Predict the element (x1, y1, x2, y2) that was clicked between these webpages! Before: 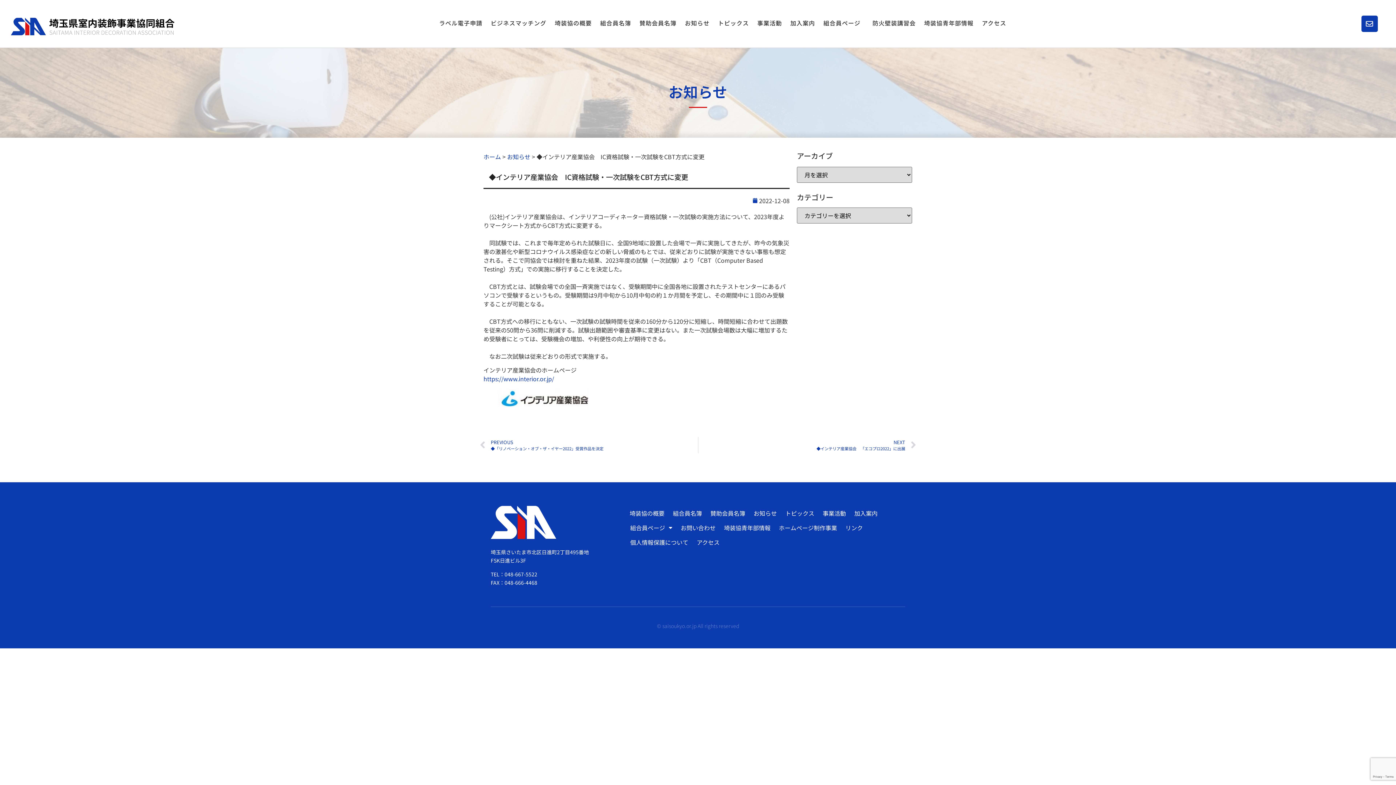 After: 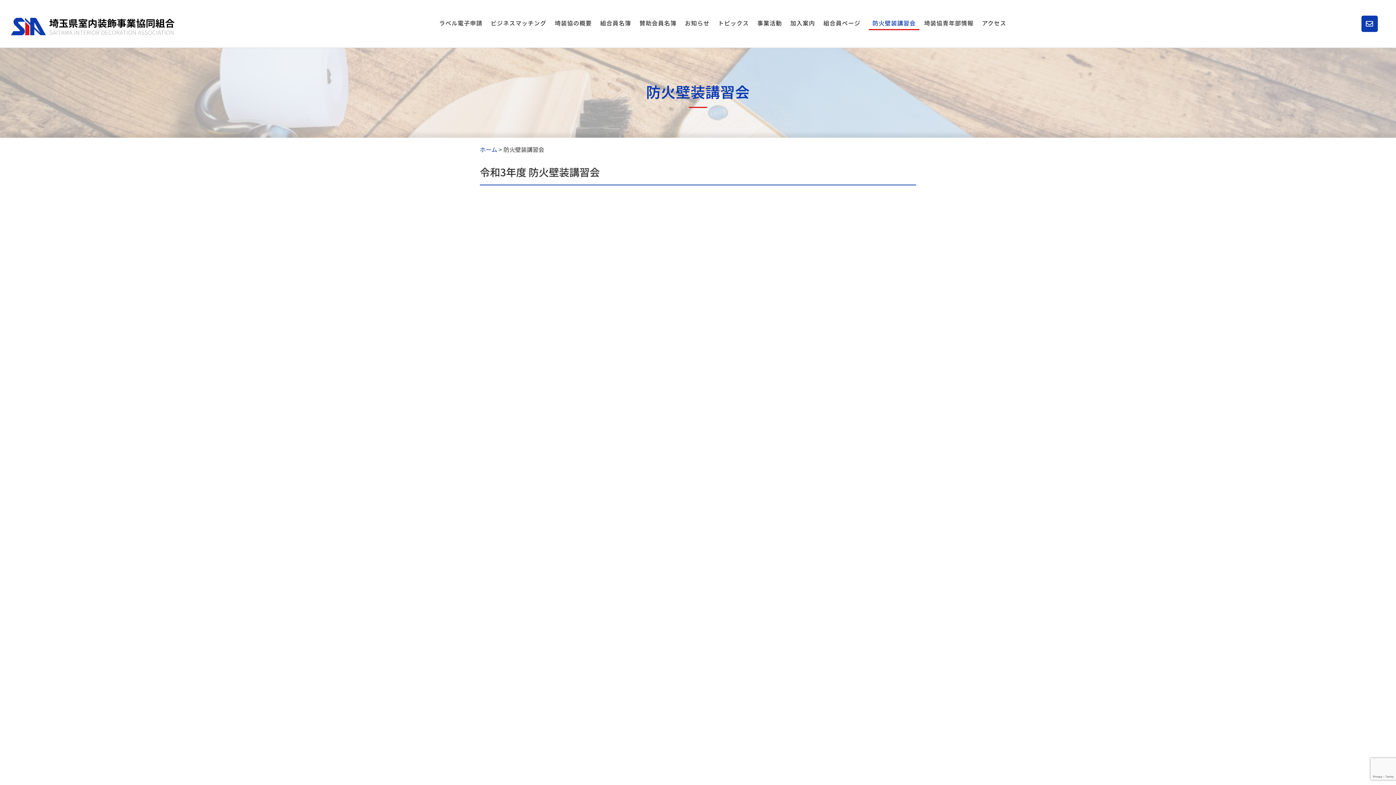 Action: label: 防火壁装講習会 bbox: (869, 15, 919, 30)